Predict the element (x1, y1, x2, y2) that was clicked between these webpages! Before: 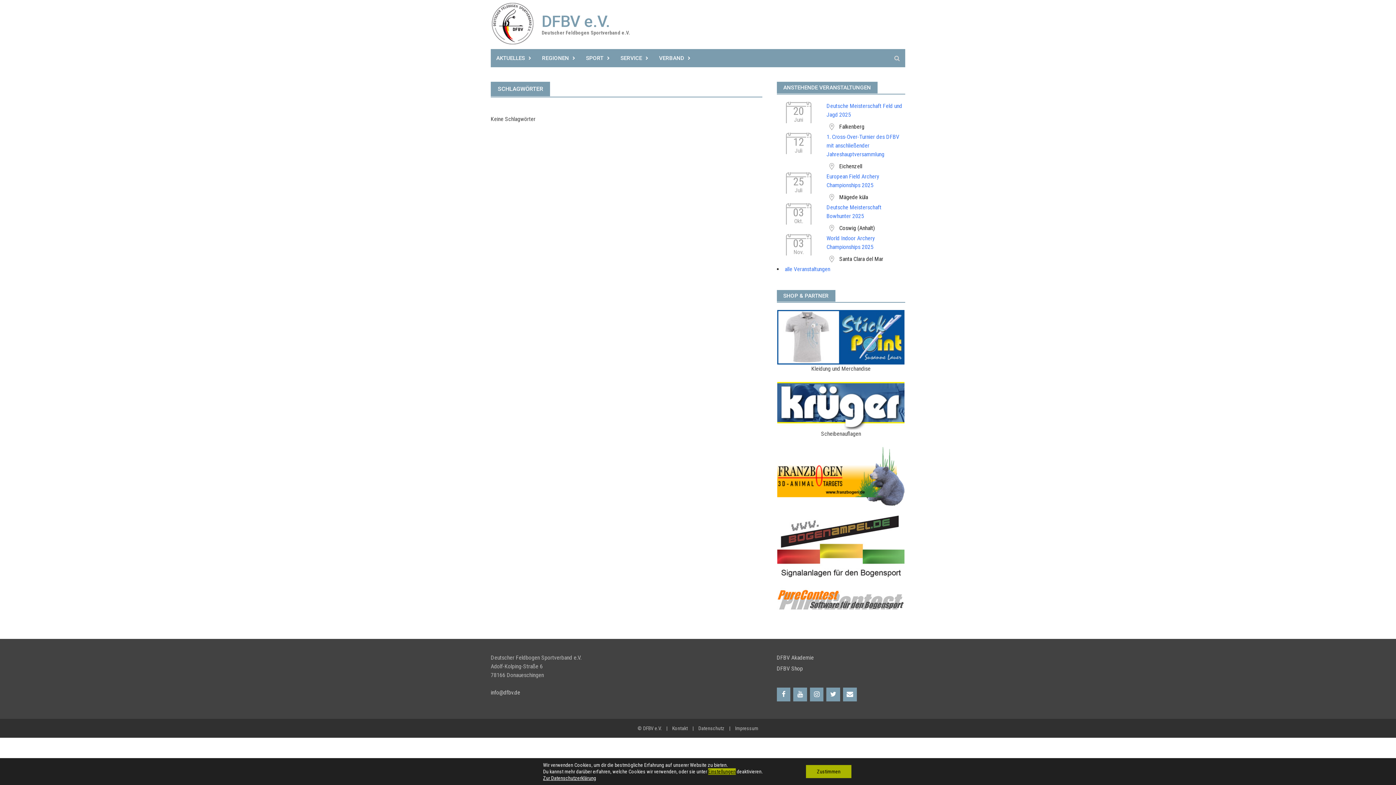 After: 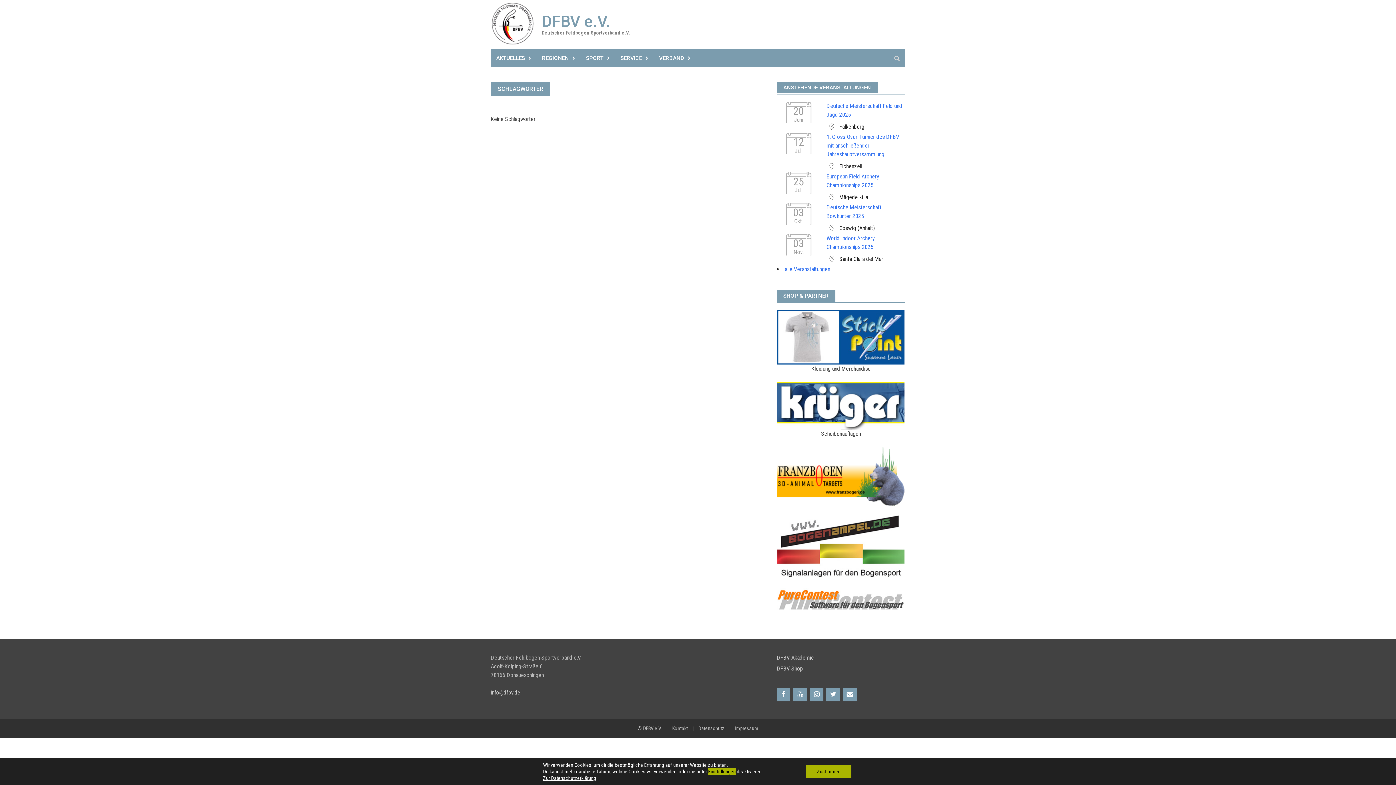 Action: bbox: (776, 382, 905, 429)